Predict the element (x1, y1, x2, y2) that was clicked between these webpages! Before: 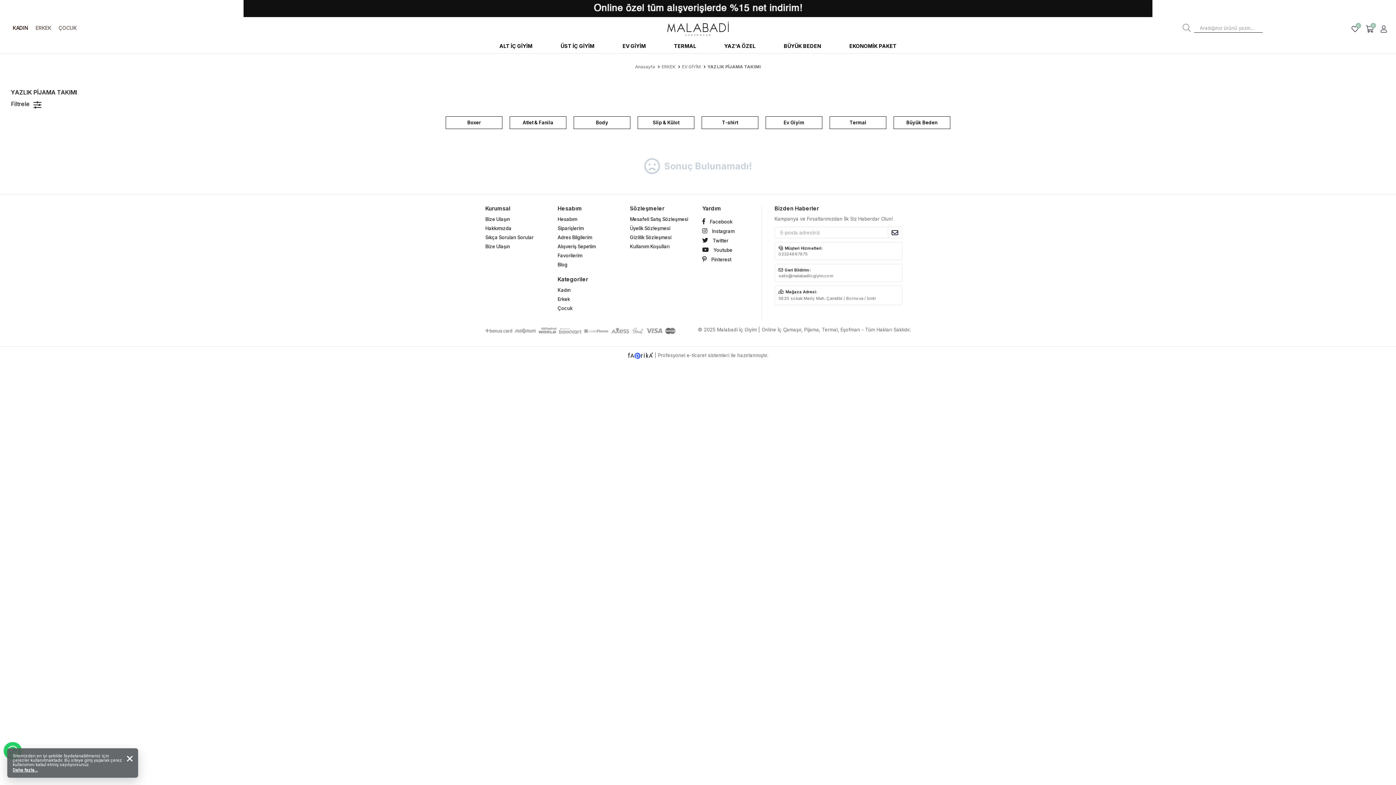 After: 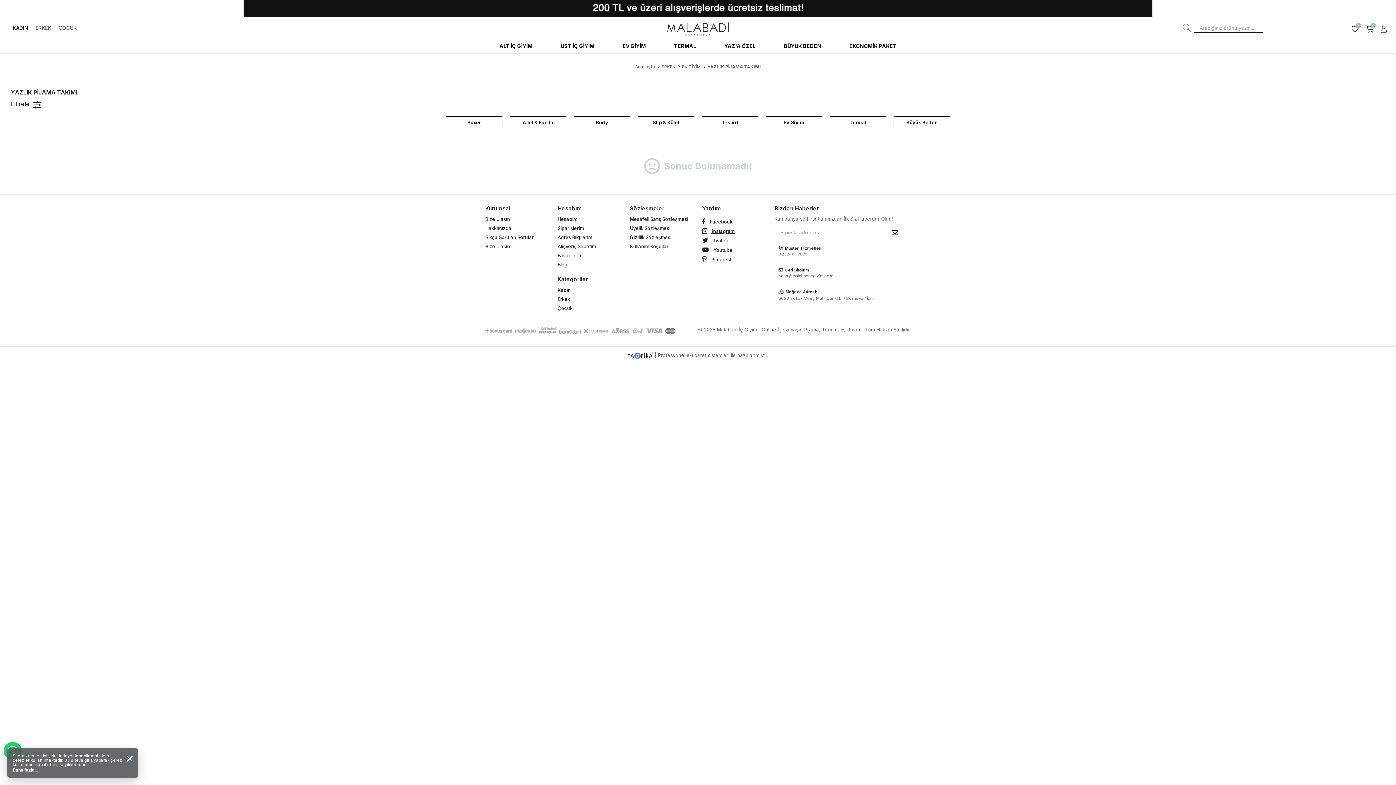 Action: bbox: (702, 228, 774, 233) label:  Instagram